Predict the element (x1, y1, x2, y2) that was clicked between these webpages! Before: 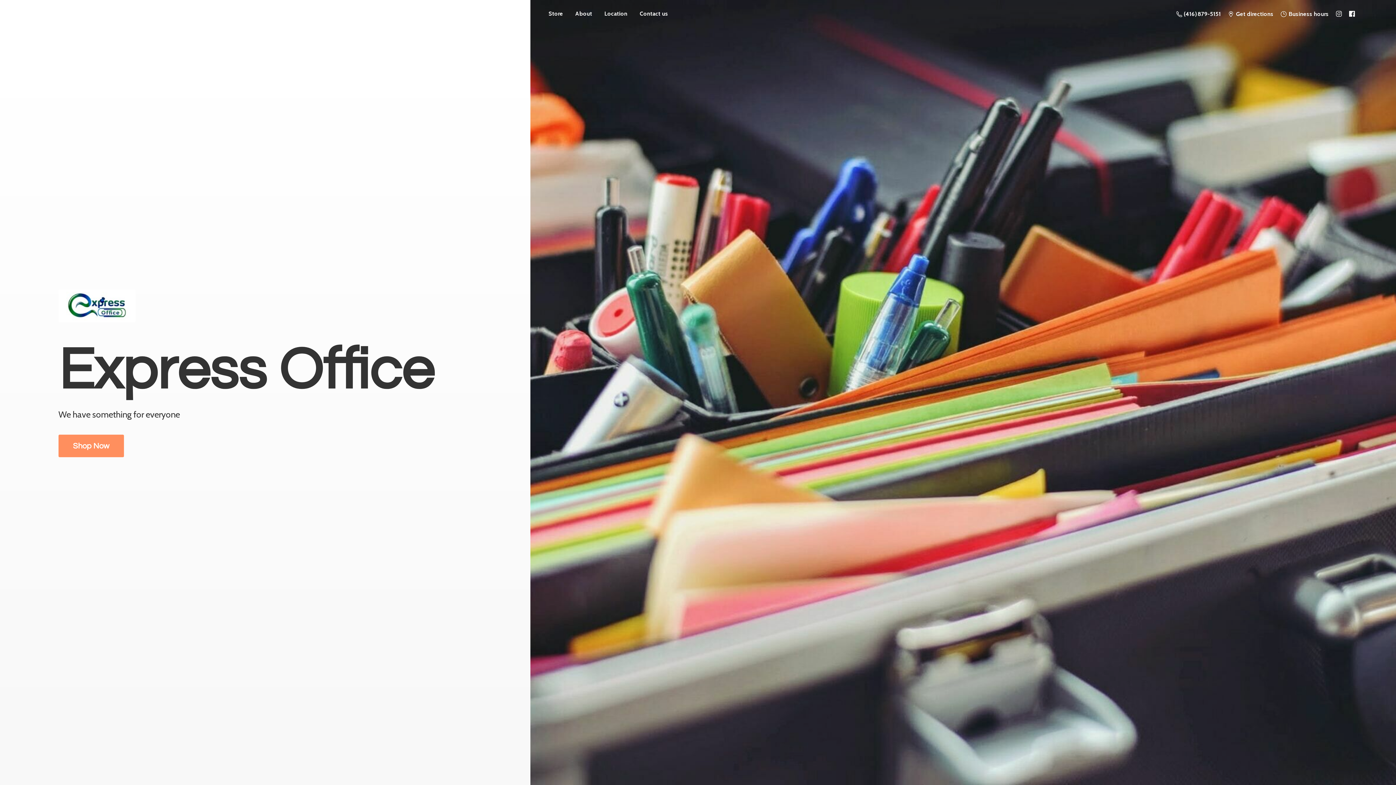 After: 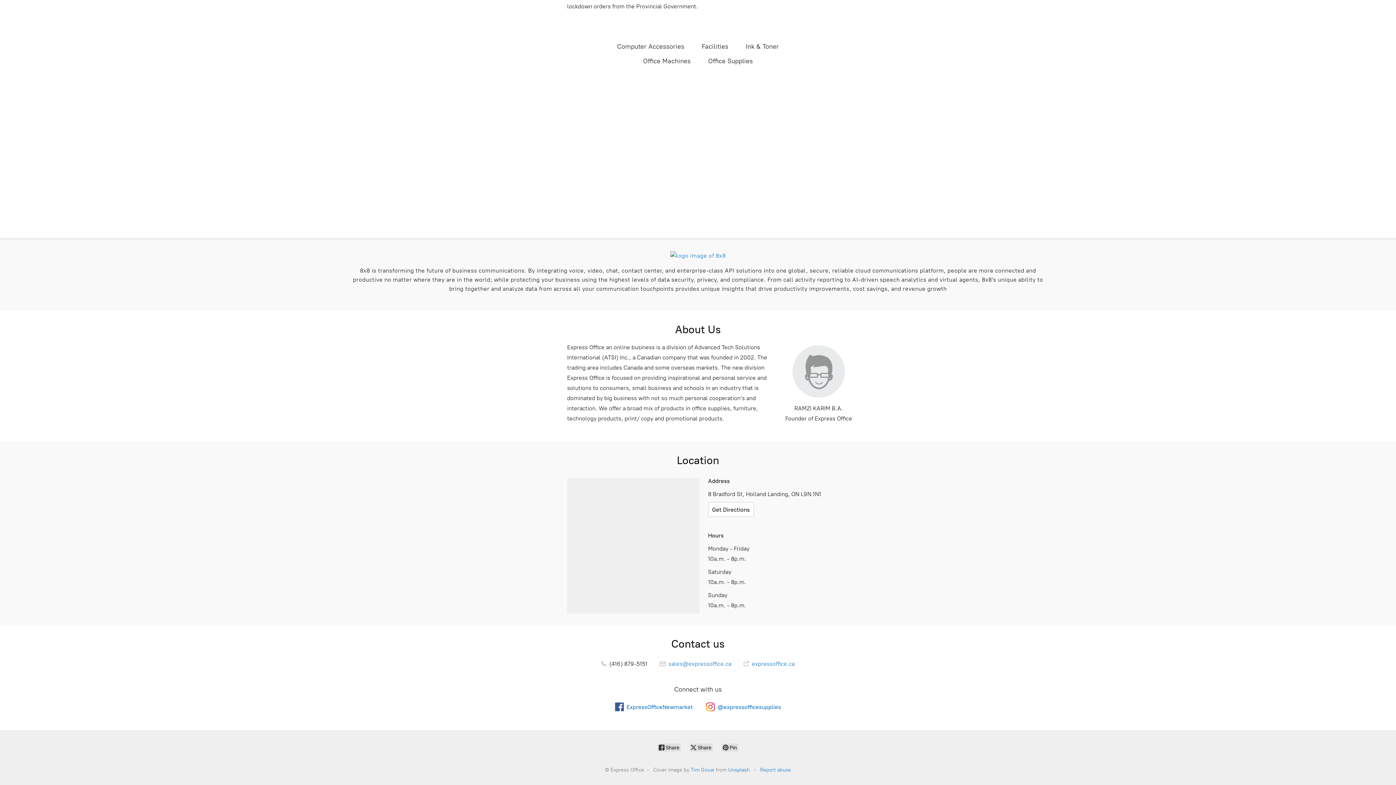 Action: bbox: (1224, 8, 1277, 19) label:  Get directions